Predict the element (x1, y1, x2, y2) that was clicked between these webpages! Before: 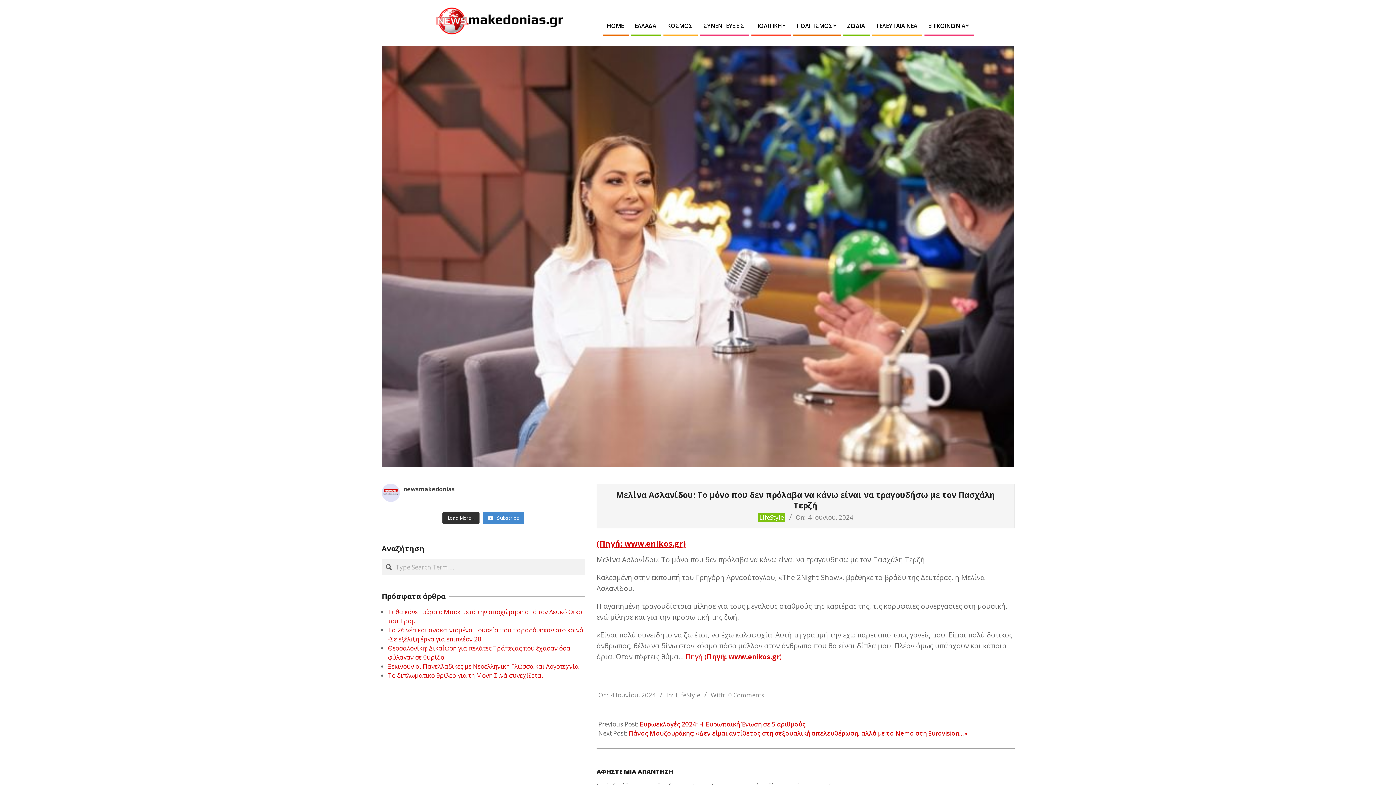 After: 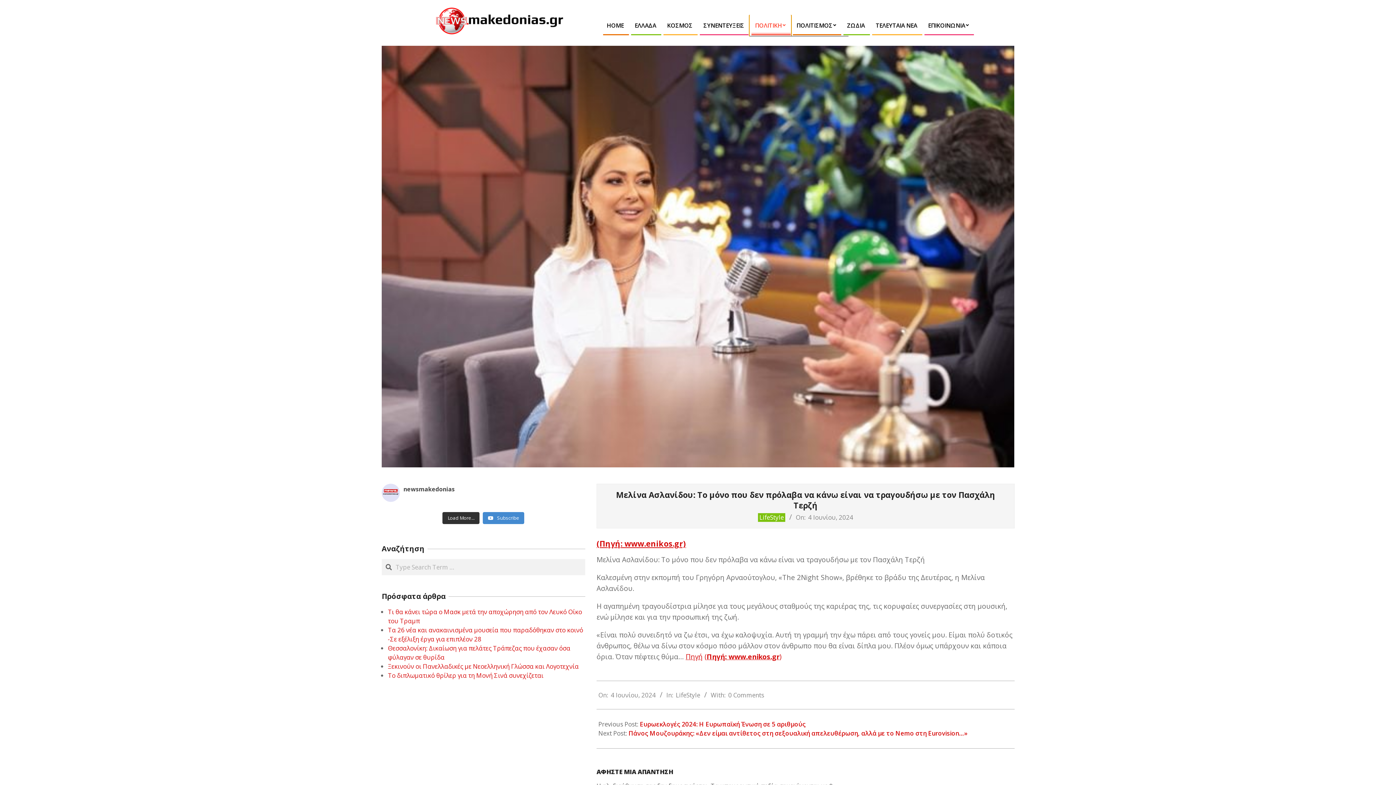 Action: bbox: (749, 15, 791, 36) label: ΠΟΛΙΤΙΚΗ